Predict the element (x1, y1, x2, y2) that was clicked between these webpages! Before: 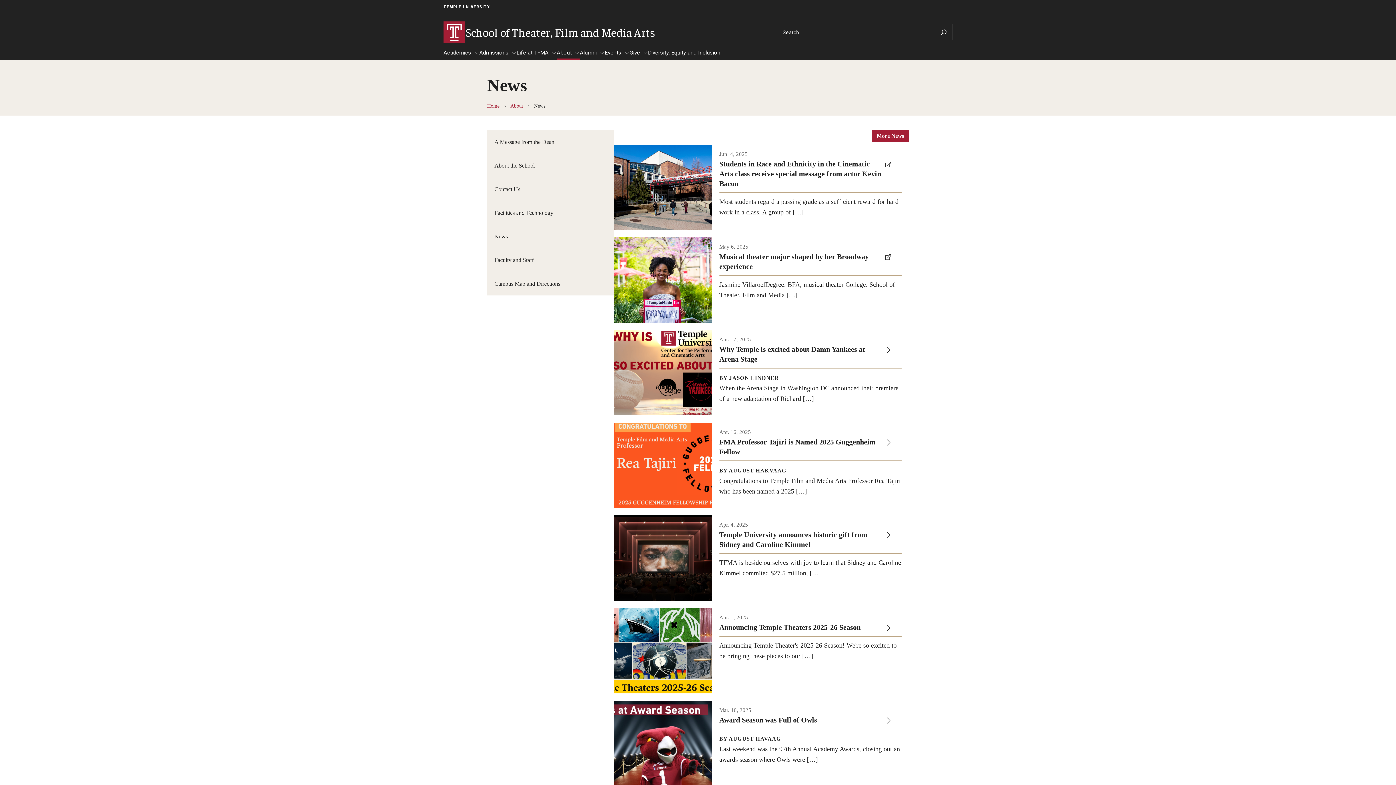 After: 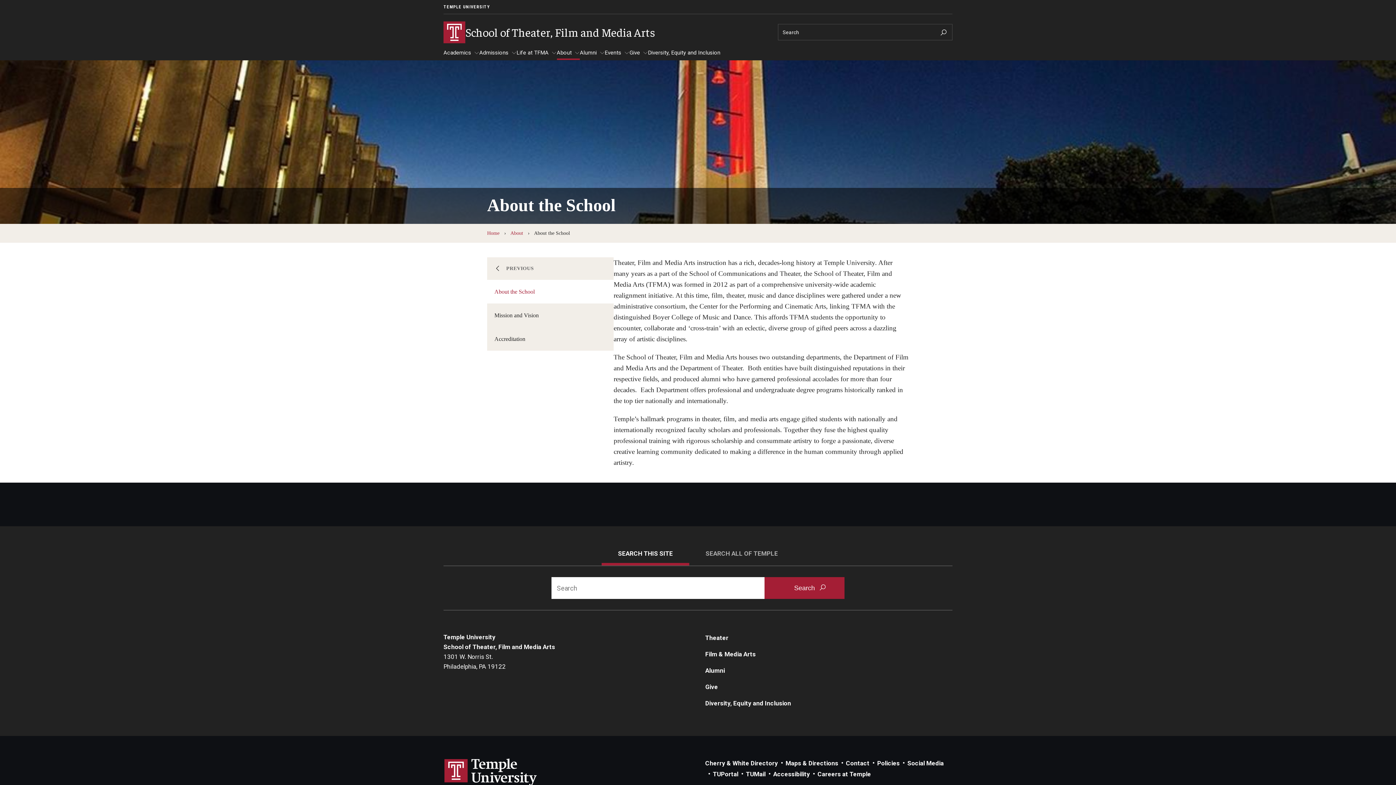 Action: bbox: (487, 153, 613, 177) label: About the School